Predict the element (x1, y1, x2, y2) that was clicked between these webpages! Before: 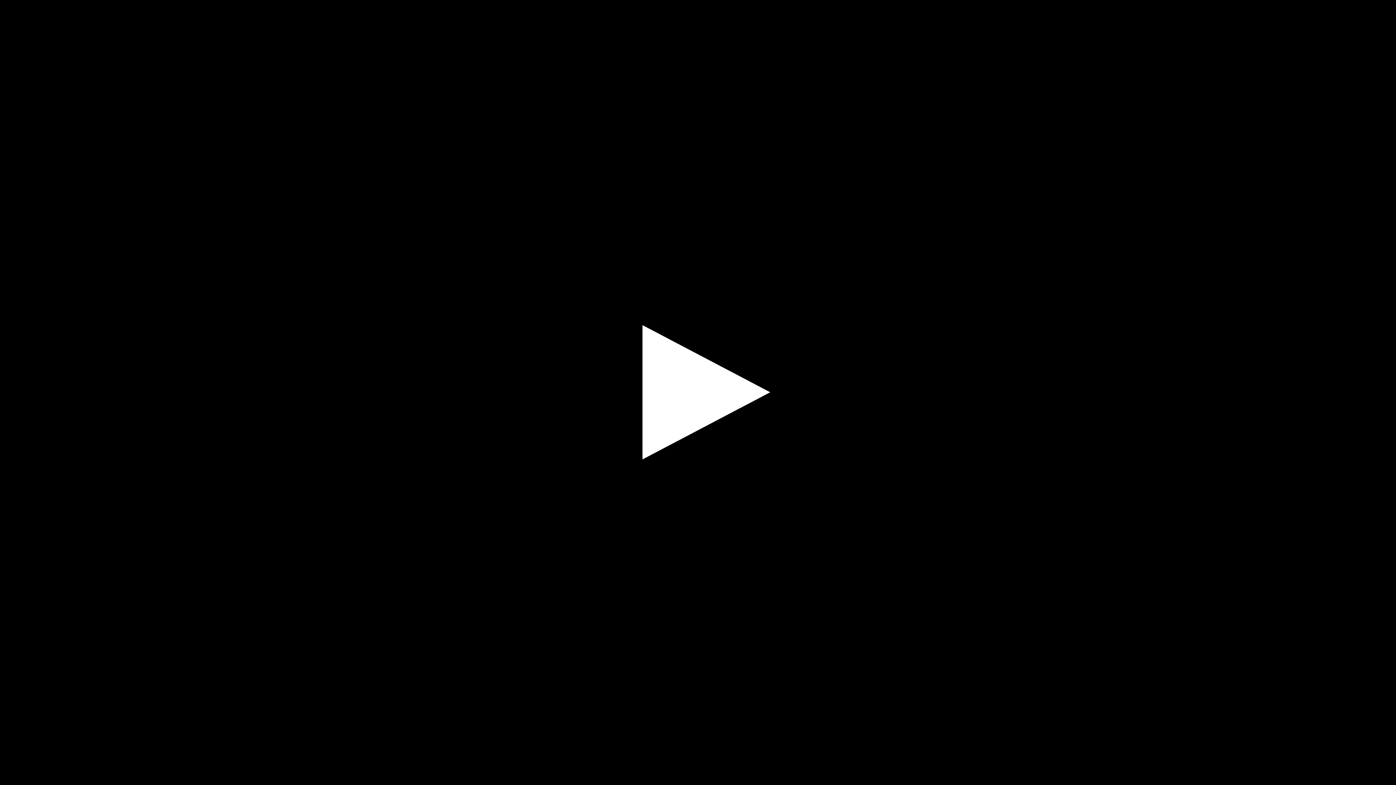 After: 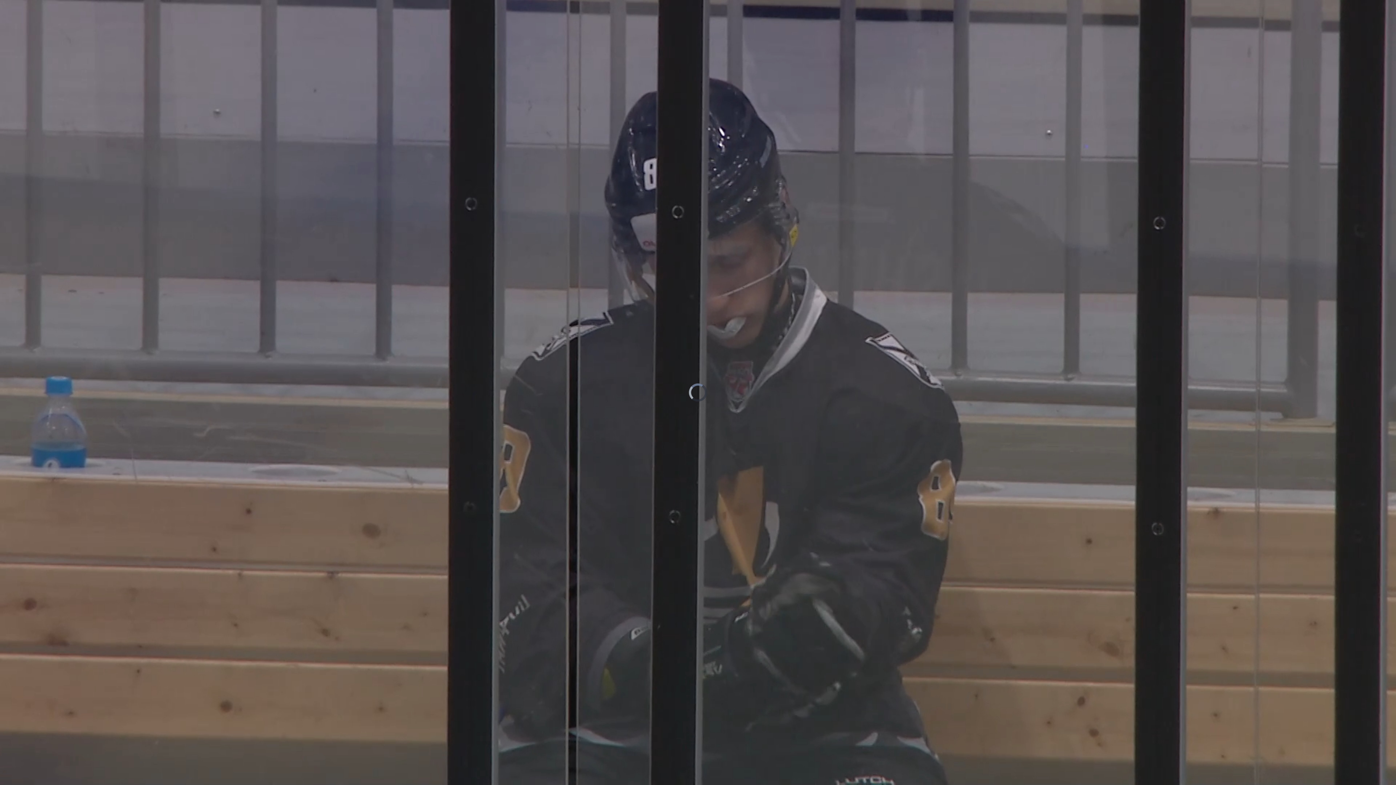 Action: label: Воспроизвести видео bbox: (572, 267, 823, 518)